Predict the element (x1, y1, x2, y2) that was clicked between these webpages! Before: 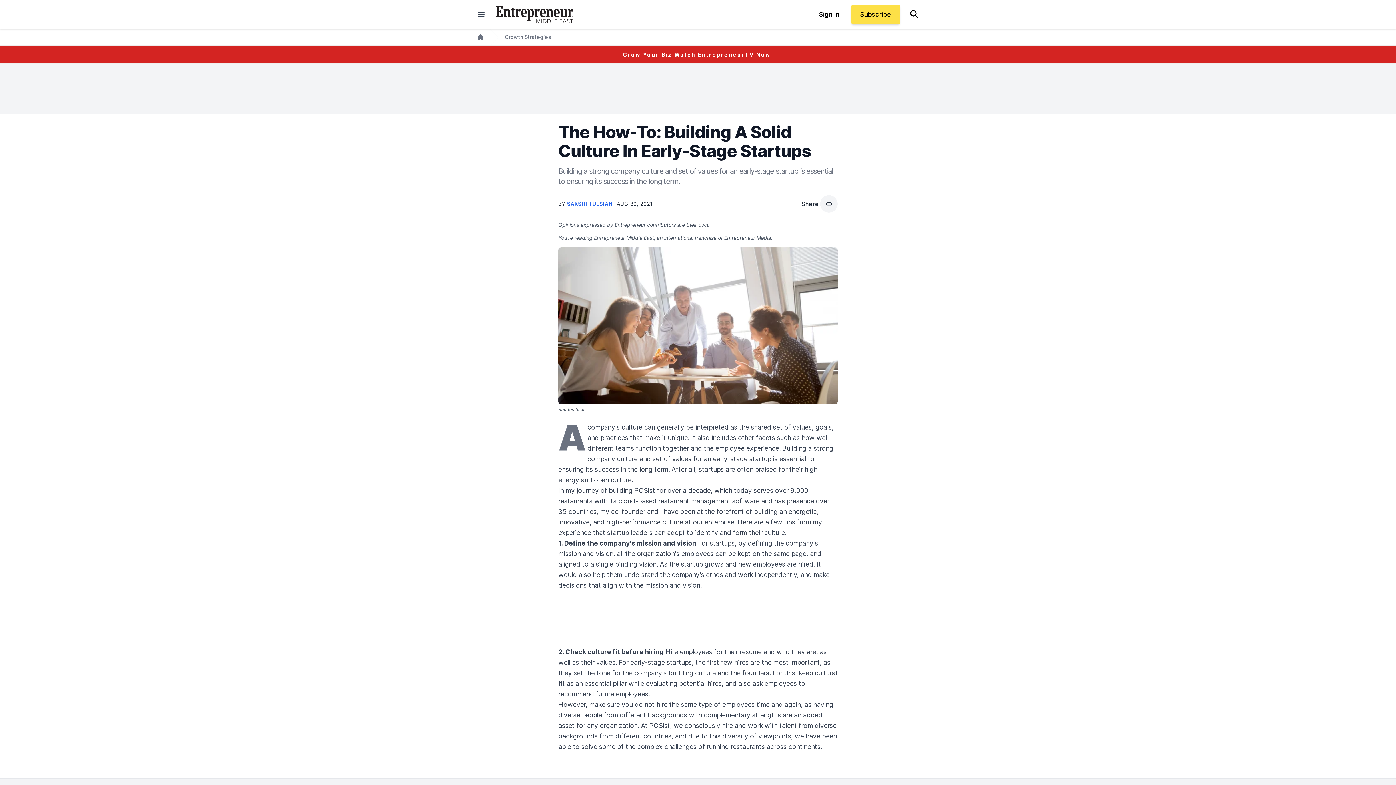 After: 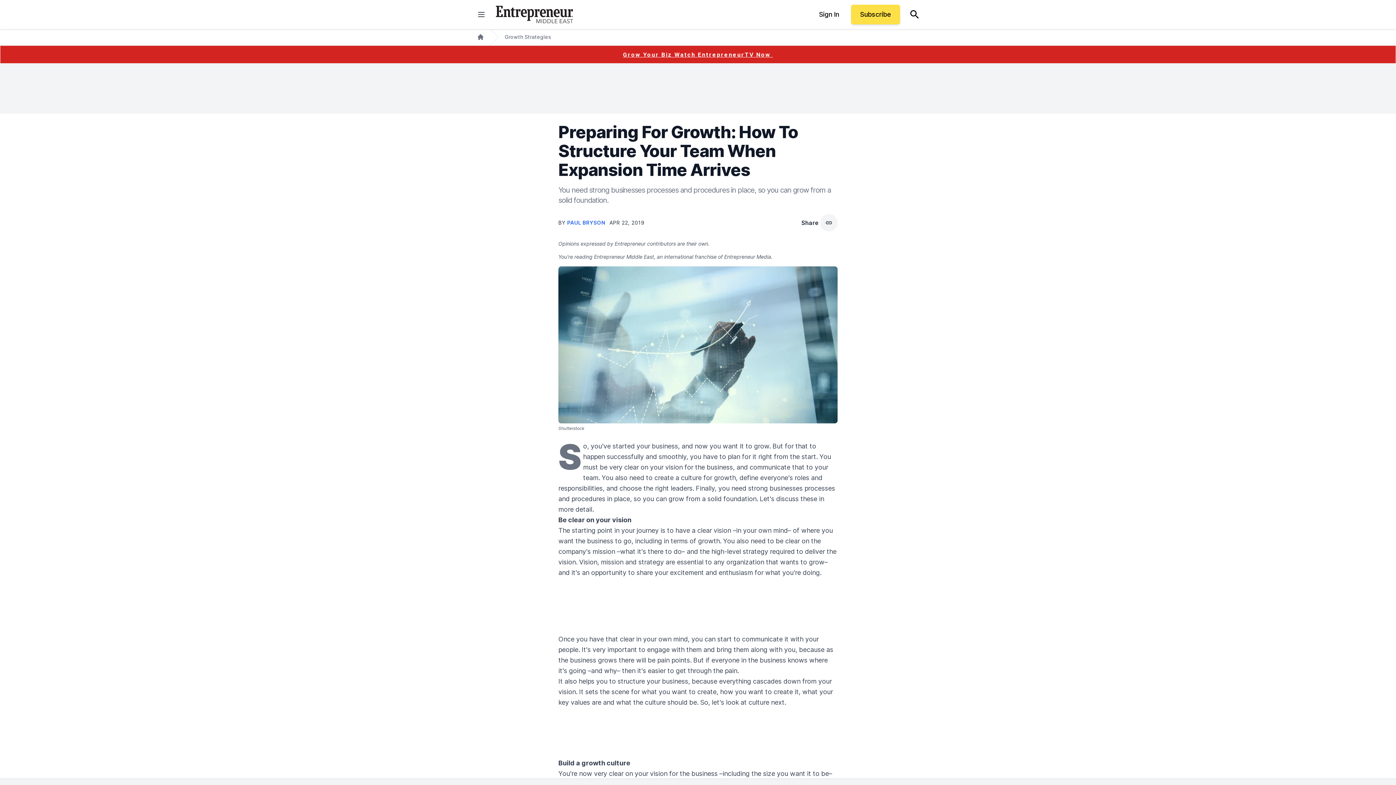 Action: label: align with the mission and vision bbox: (602, 581, 700, 589)